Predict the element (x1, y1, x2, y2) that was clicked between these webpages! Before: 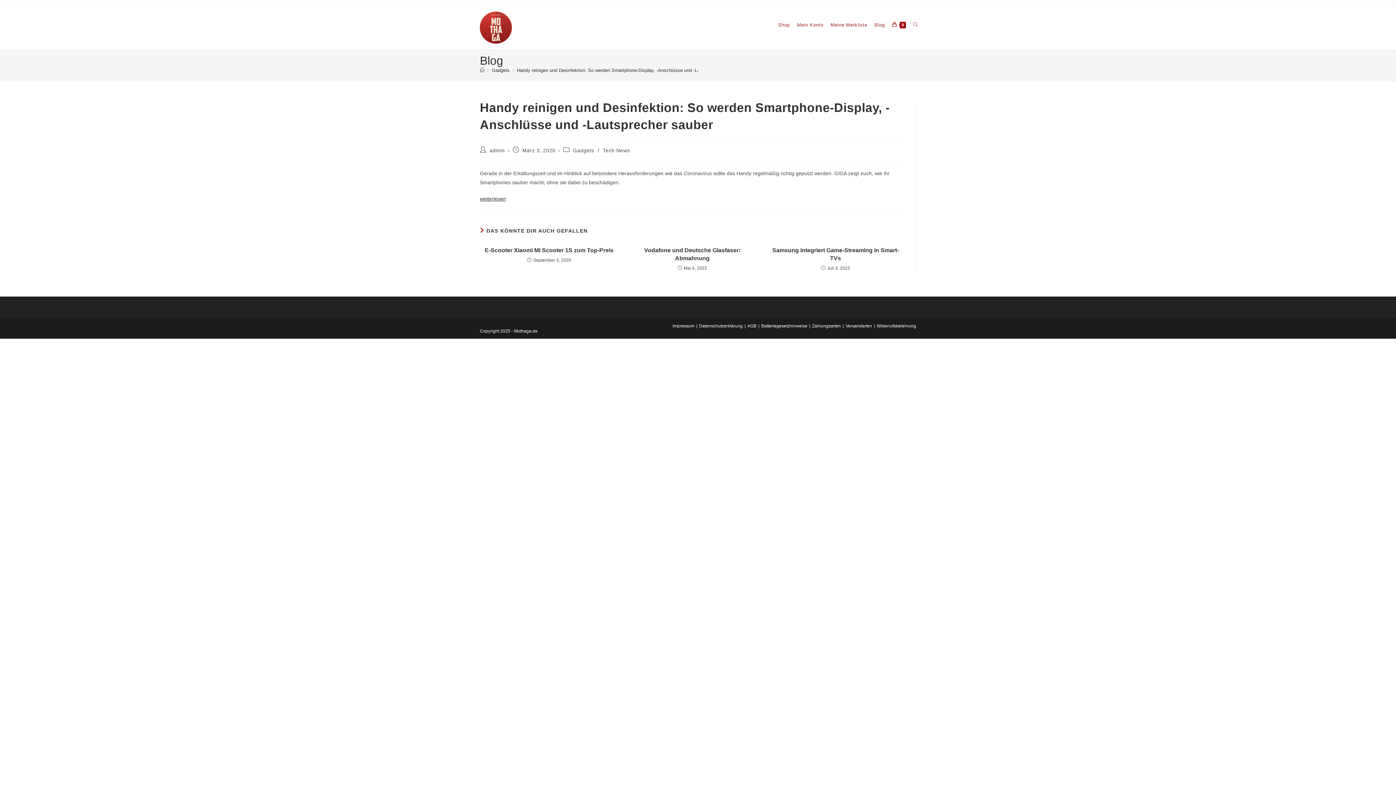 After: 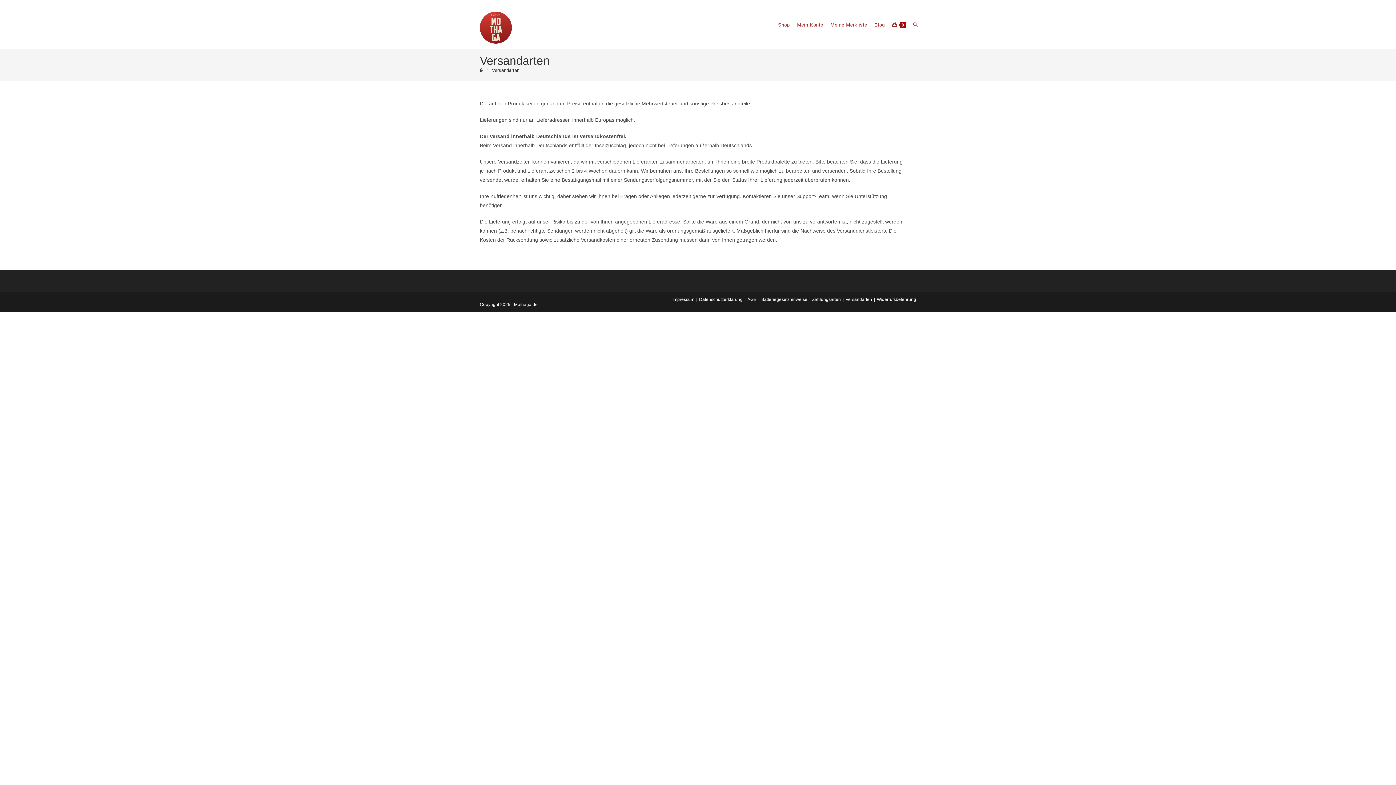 Action: bbox: (845, 323, 872, 328) label: Versandarten